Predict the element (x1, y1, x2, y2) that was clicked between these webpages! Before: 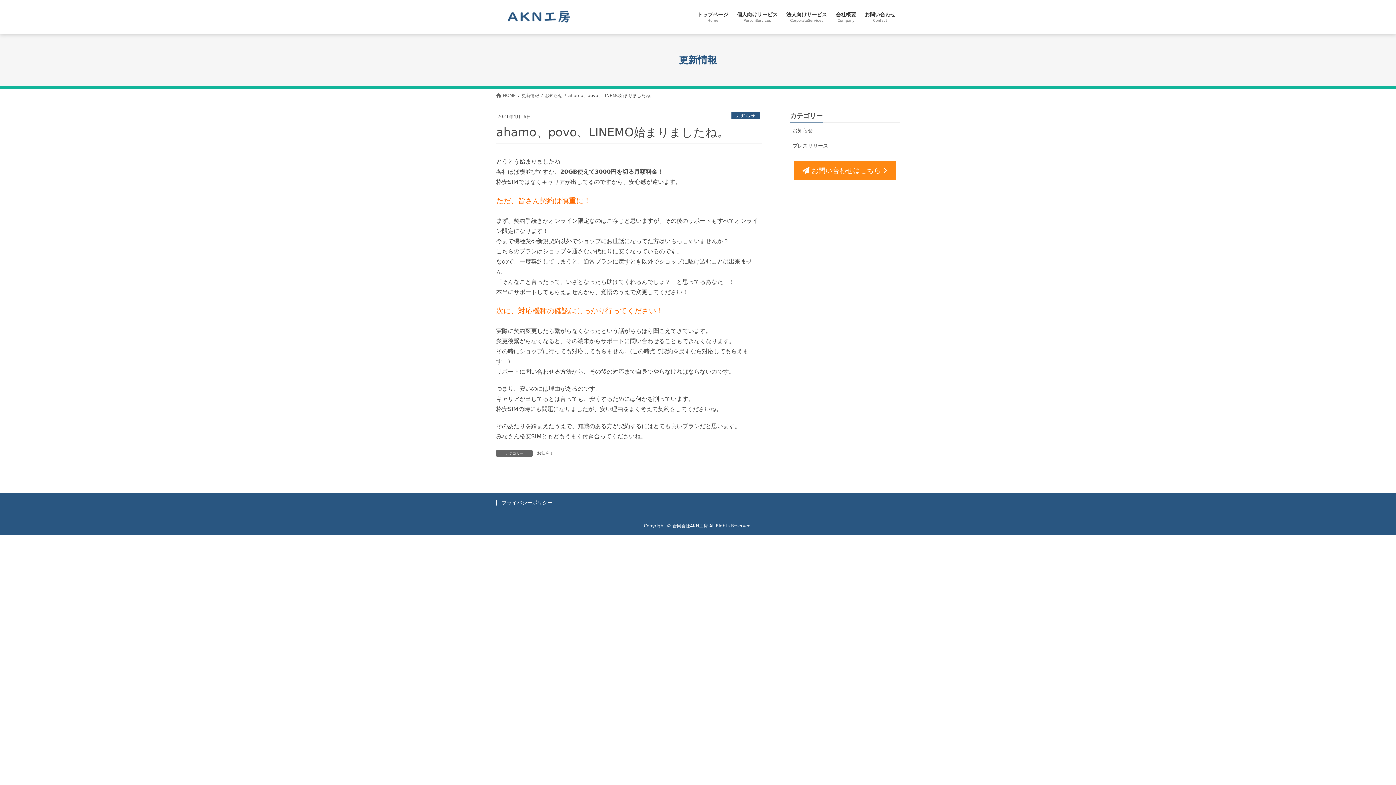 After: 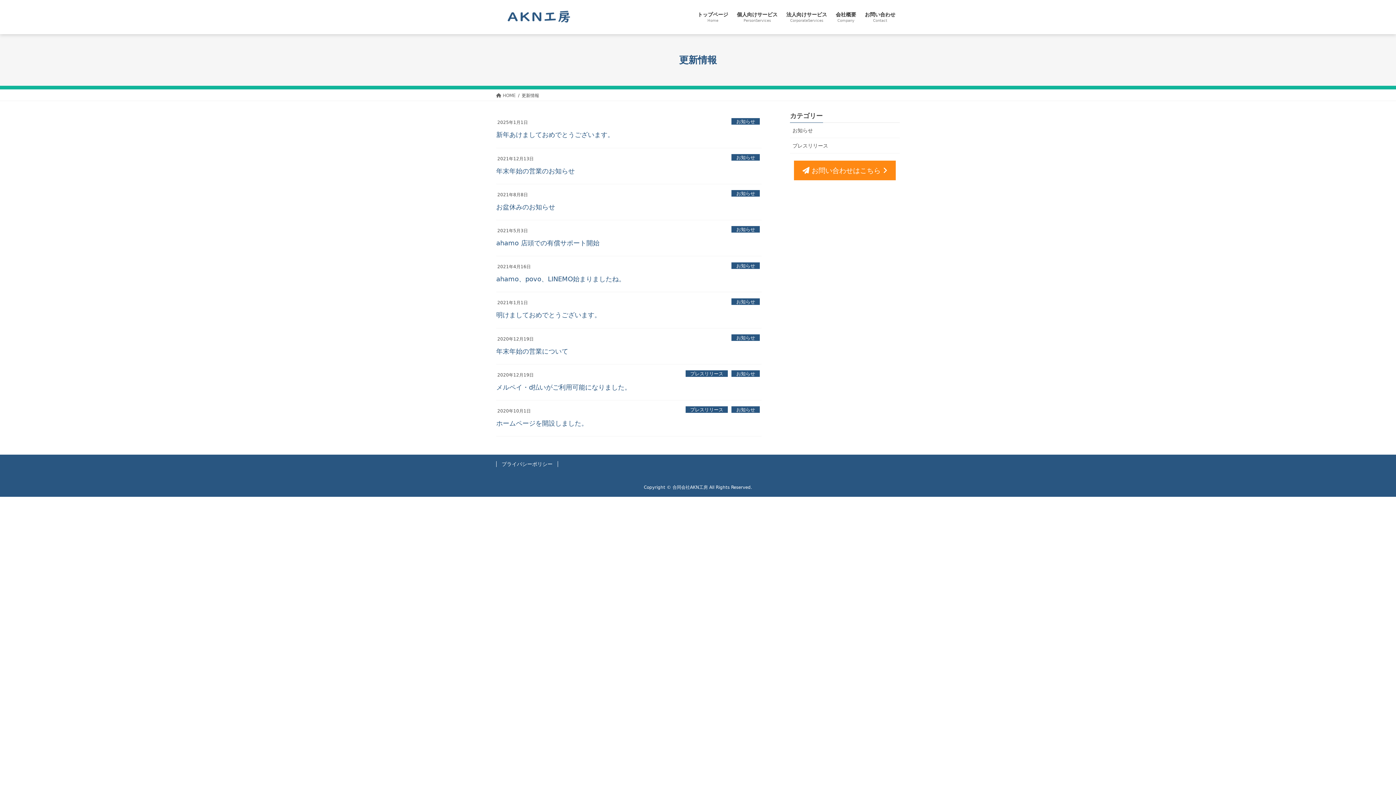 Action: label: 更新情報 bbox: (521, 91, 539, 99)